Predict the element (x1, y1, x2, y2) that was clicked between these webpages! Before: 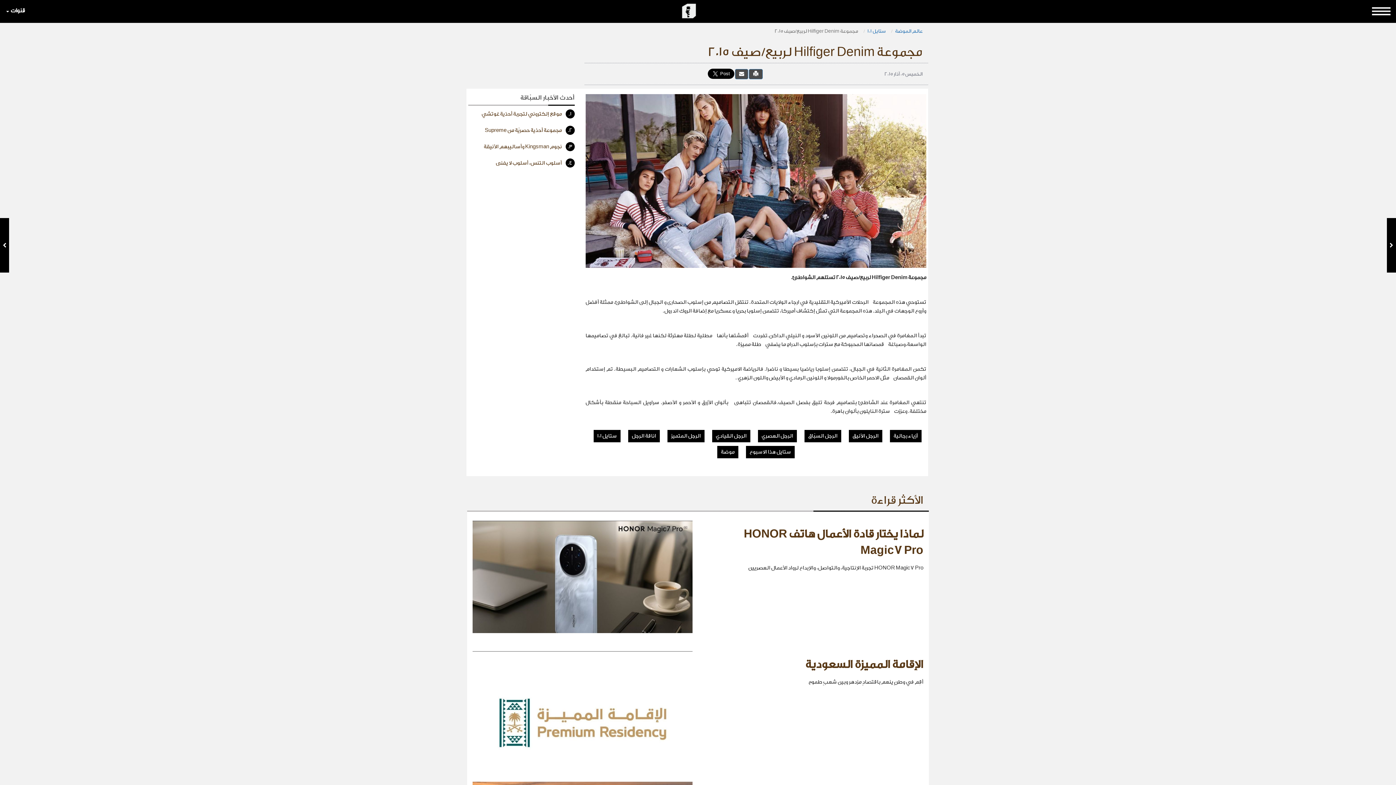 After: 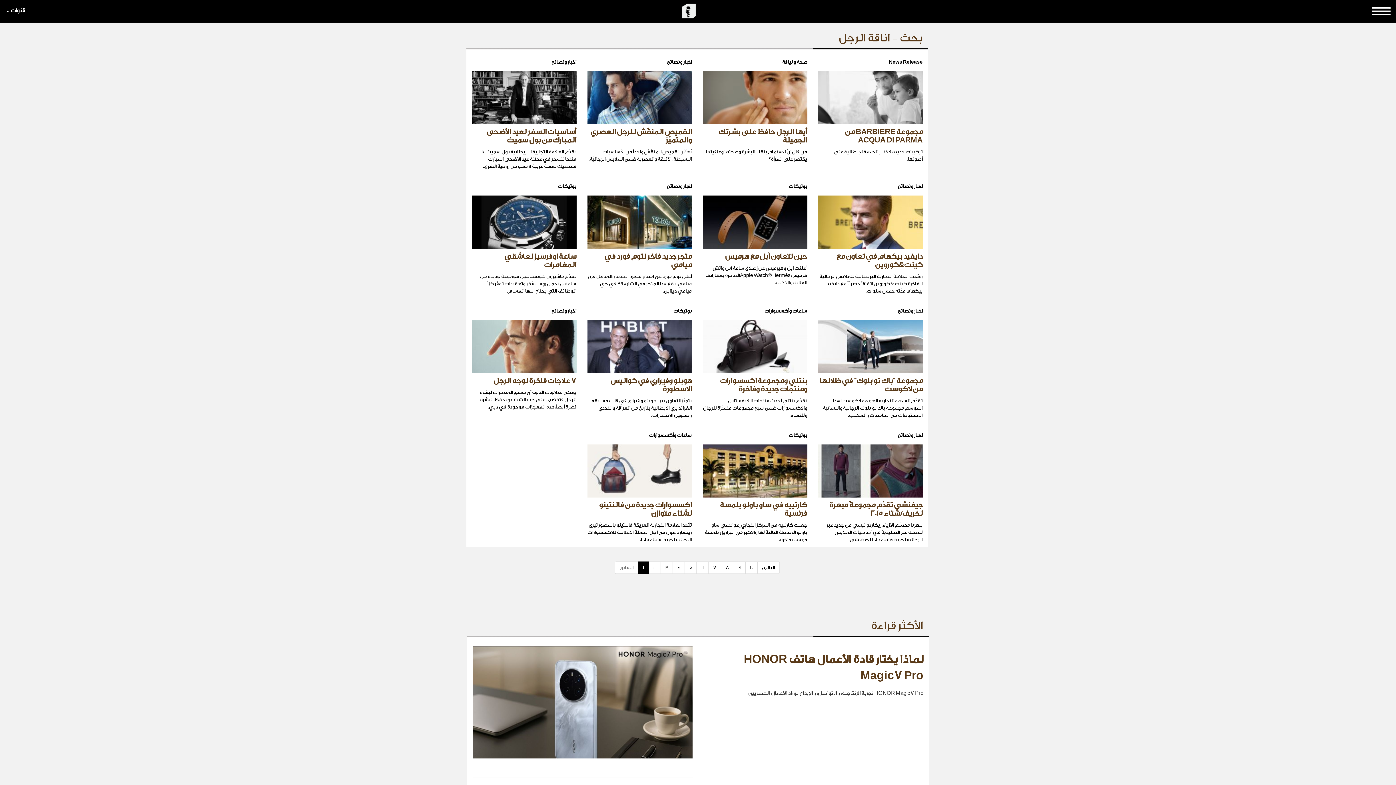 Action: bbox: (628, 442, 659, 455) label: اناقة الرجل